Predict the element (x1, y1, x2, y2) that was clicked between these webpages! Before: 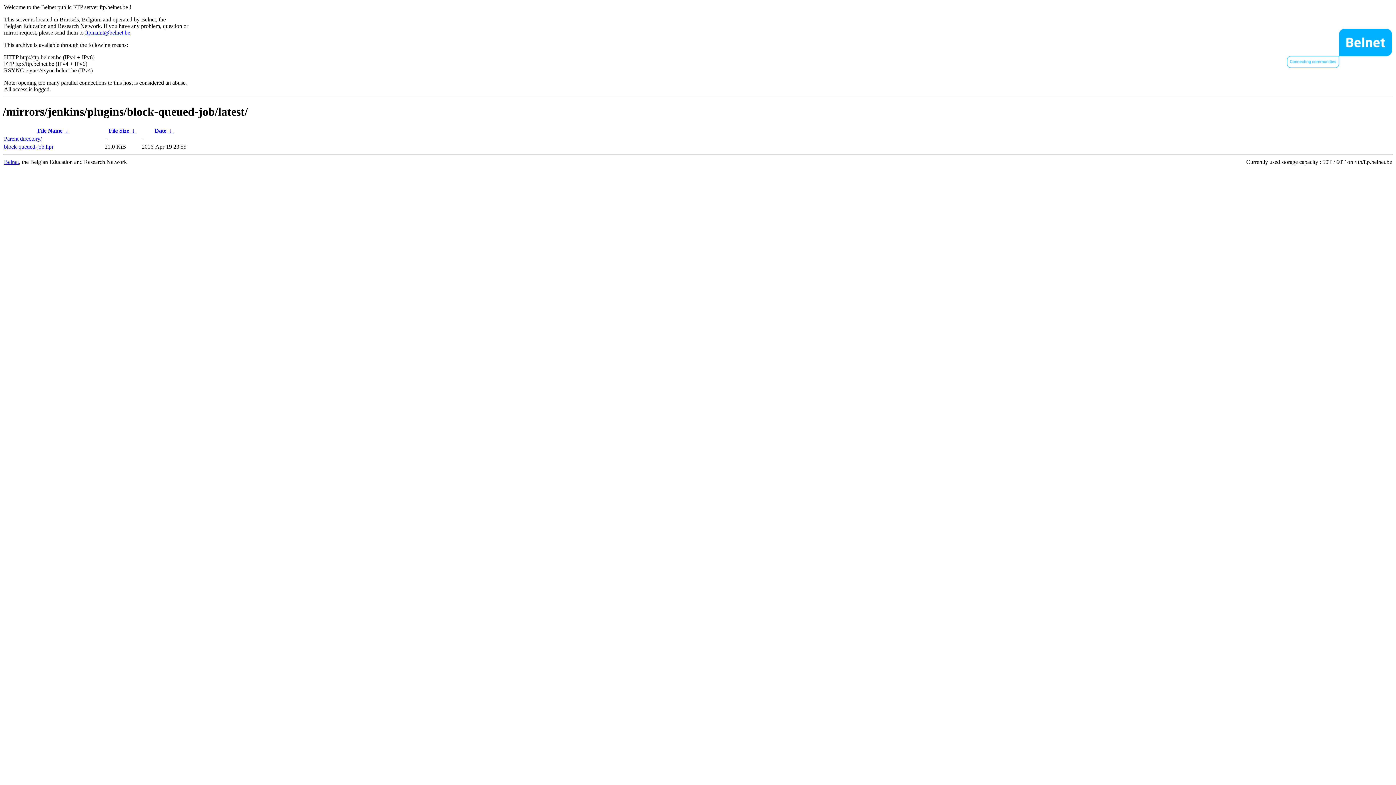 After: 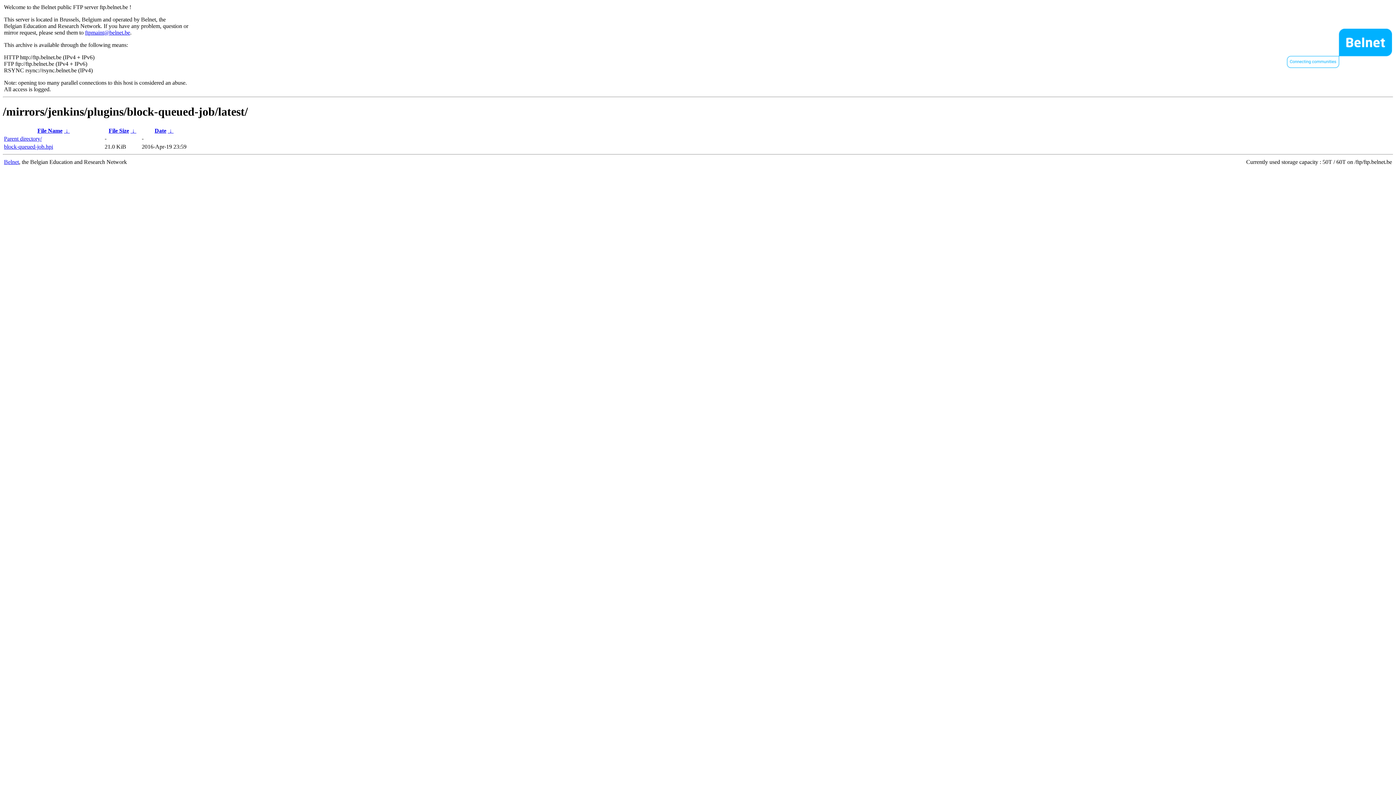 Action: bbox: (4, 143, 53, 149) label: block-queued-job.hpi